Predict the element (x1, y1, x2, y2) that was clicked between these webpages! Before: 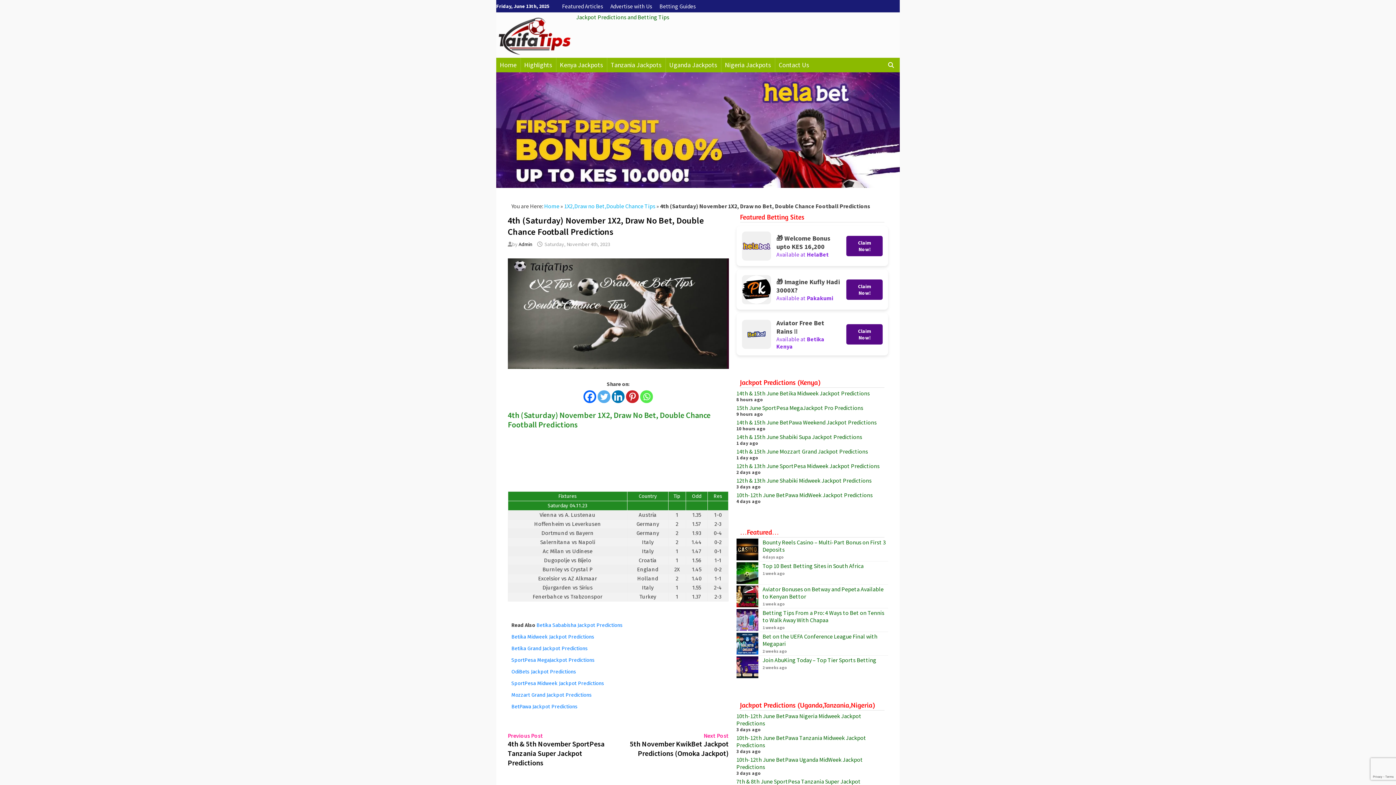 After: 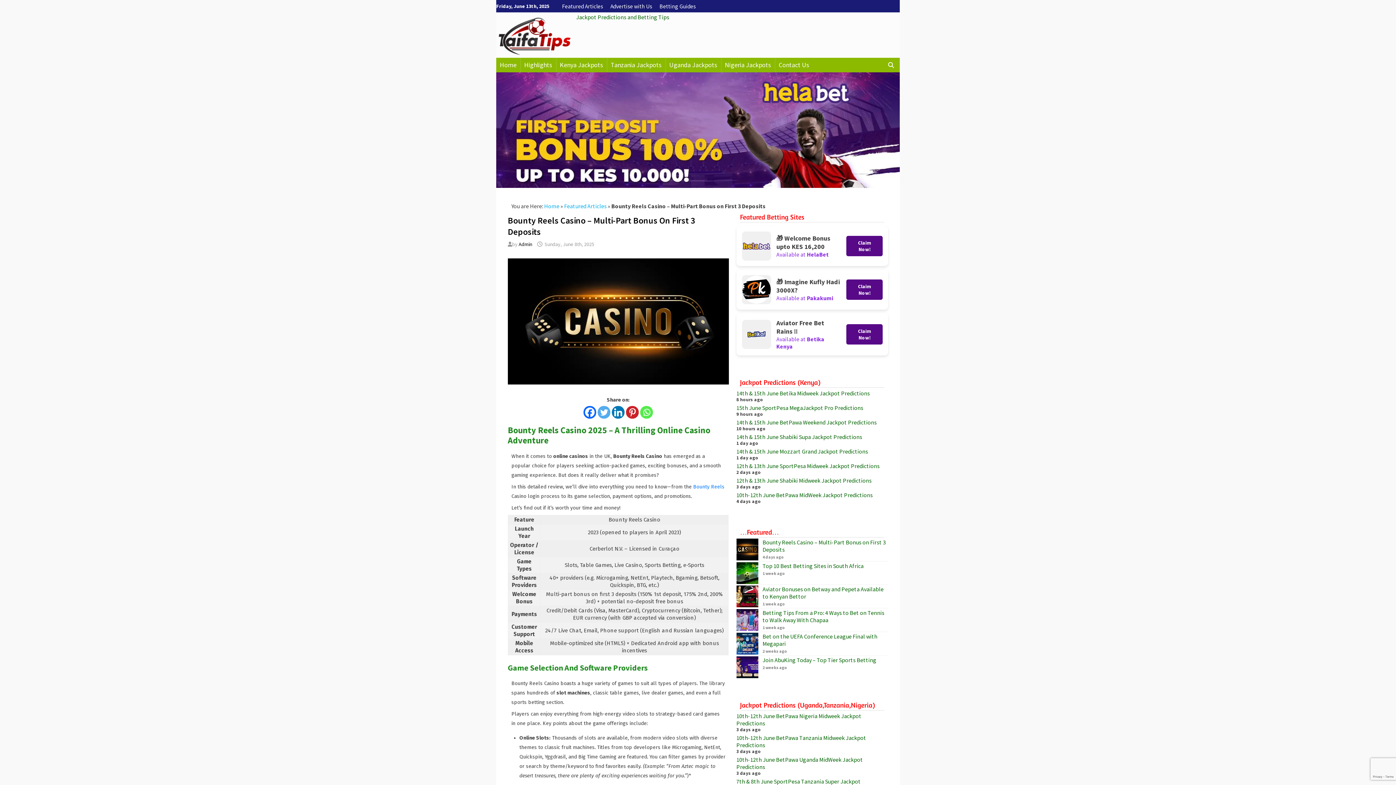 Action: bbox: (736, 538, 758, 560)